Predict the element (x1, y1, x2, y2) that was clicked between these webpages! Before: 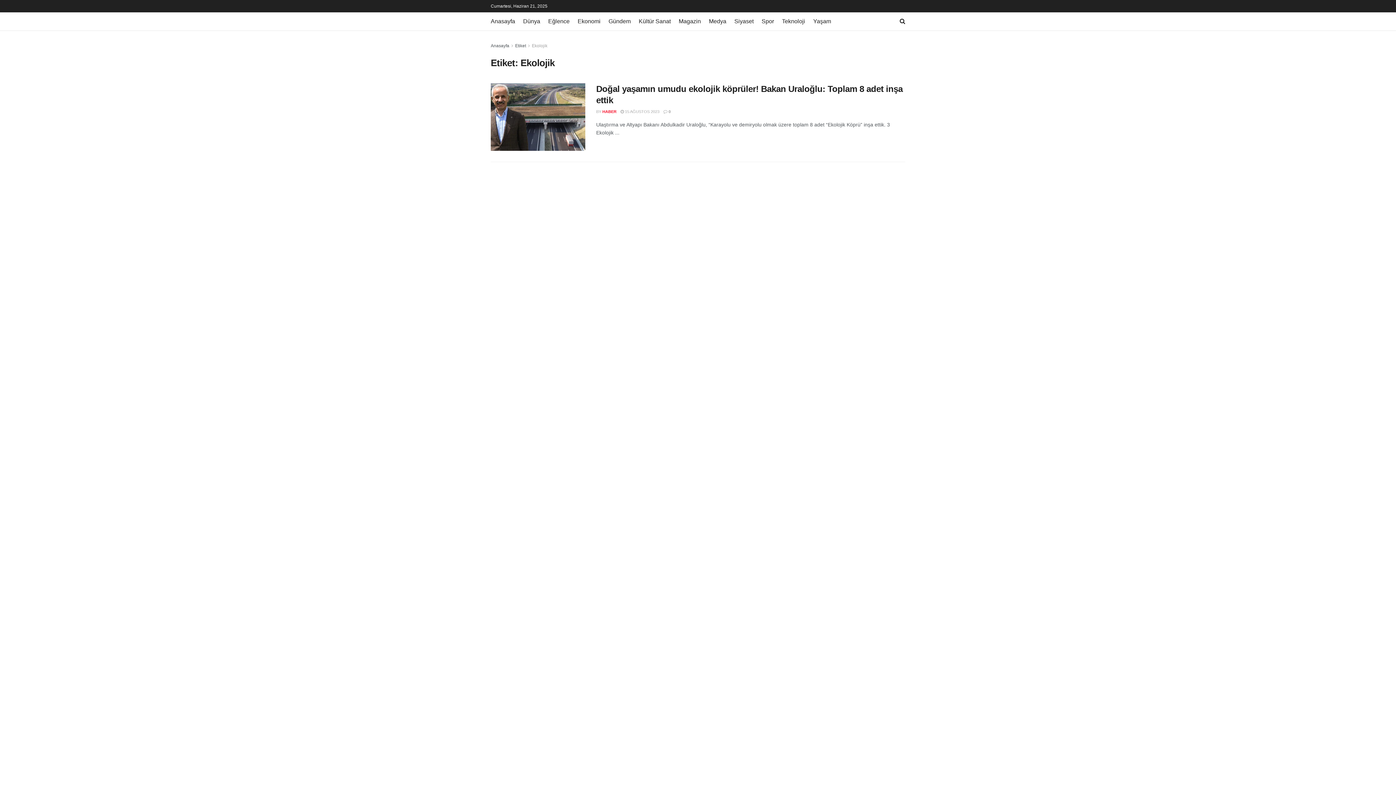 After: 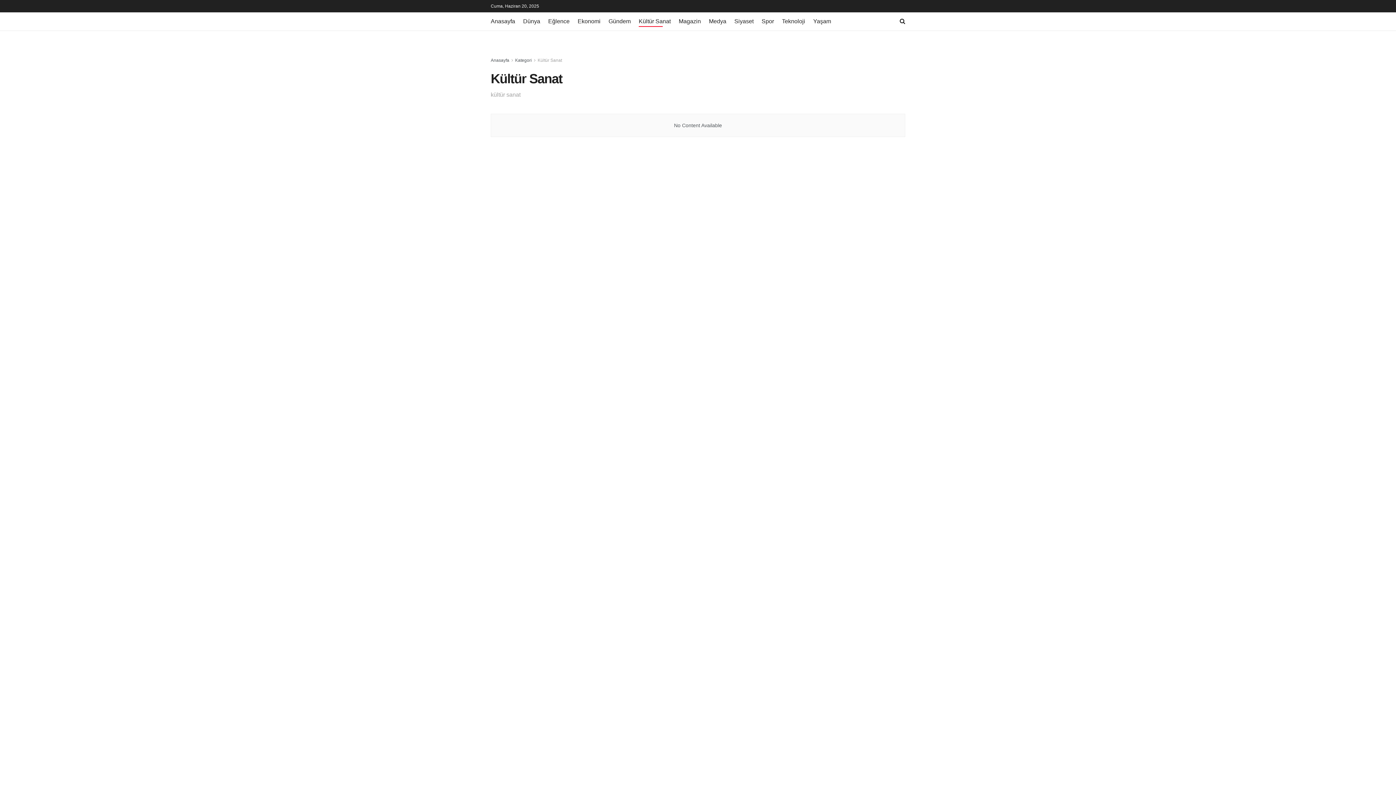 Action: label: Kültür Sanat bbox: (638, 16, 670, 26)